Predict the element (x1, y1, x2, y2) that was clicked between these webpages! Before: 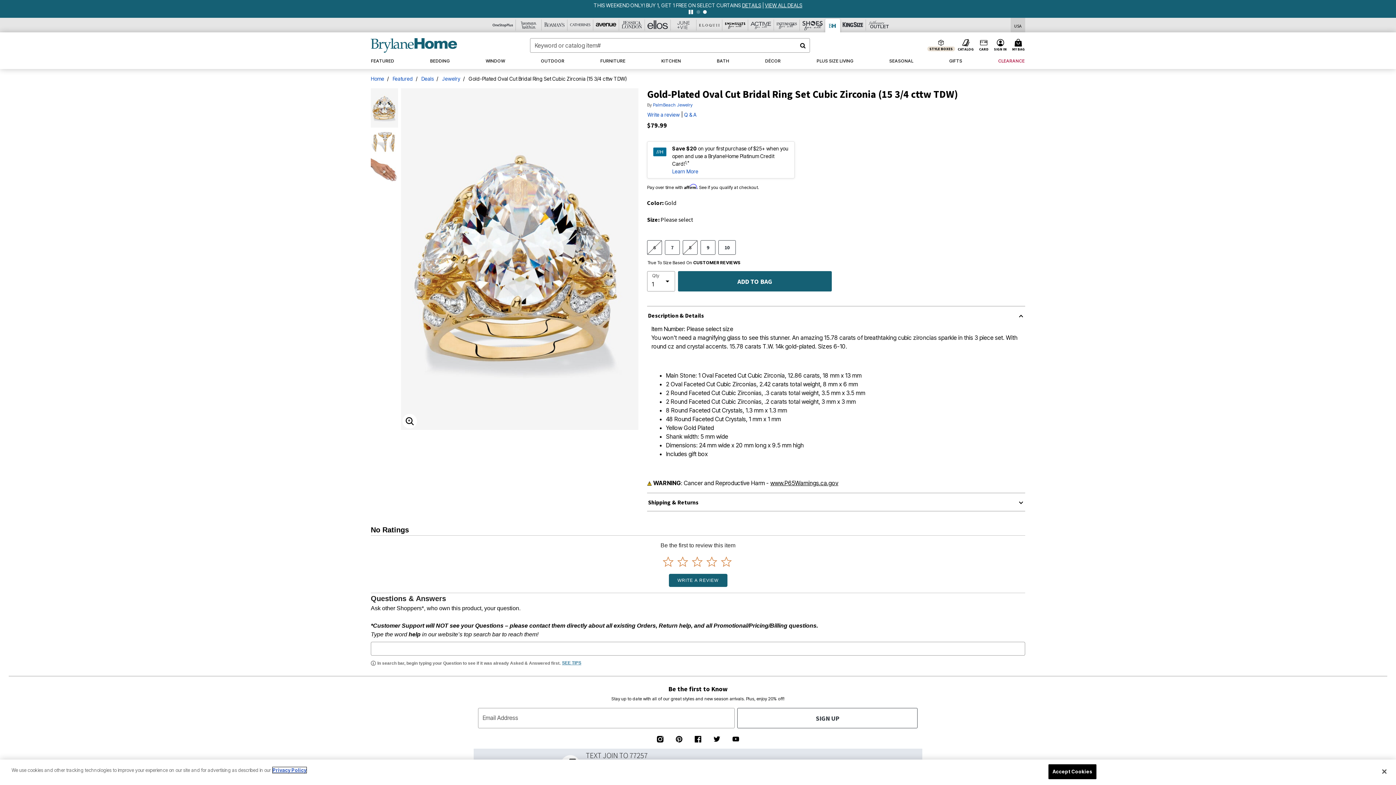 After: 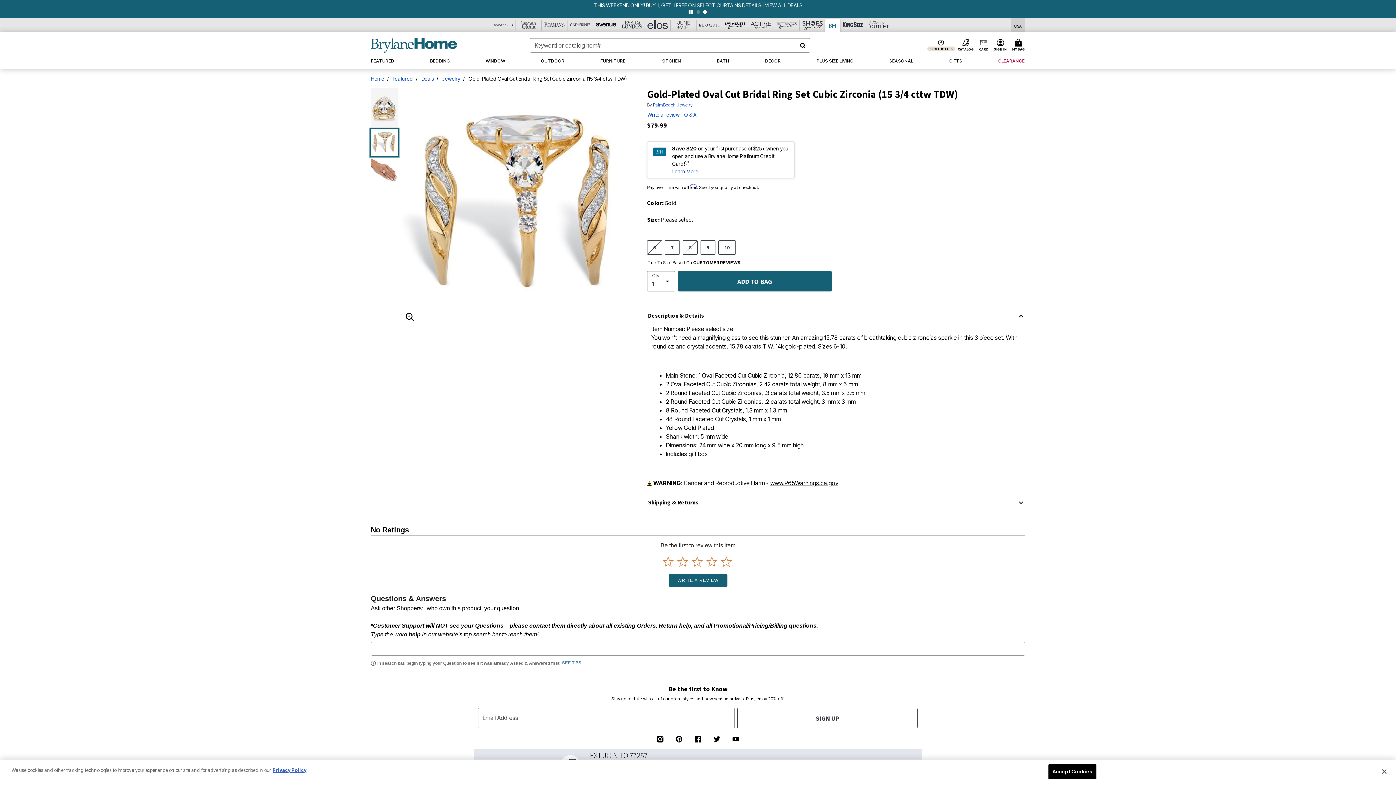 Action: bbox: (370, 129, 398, 156)